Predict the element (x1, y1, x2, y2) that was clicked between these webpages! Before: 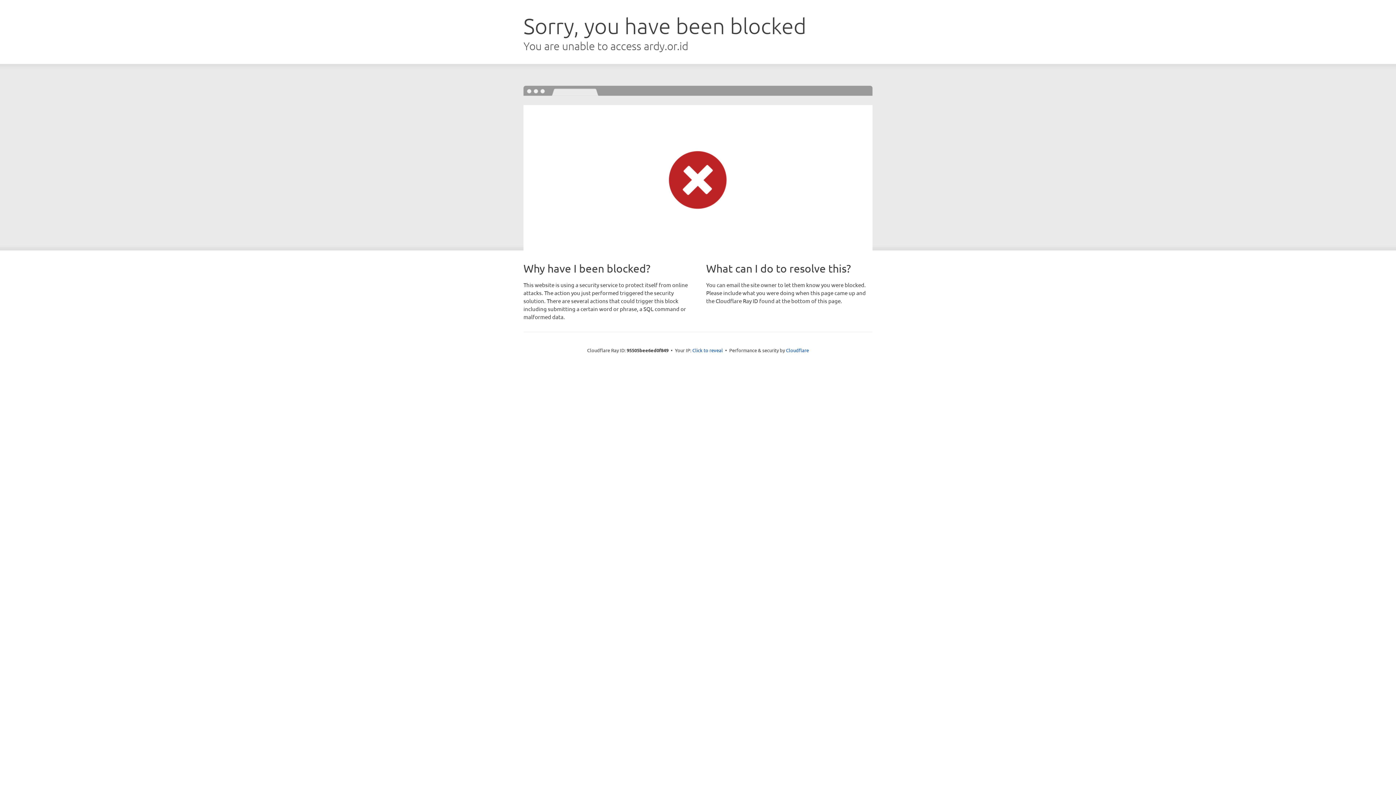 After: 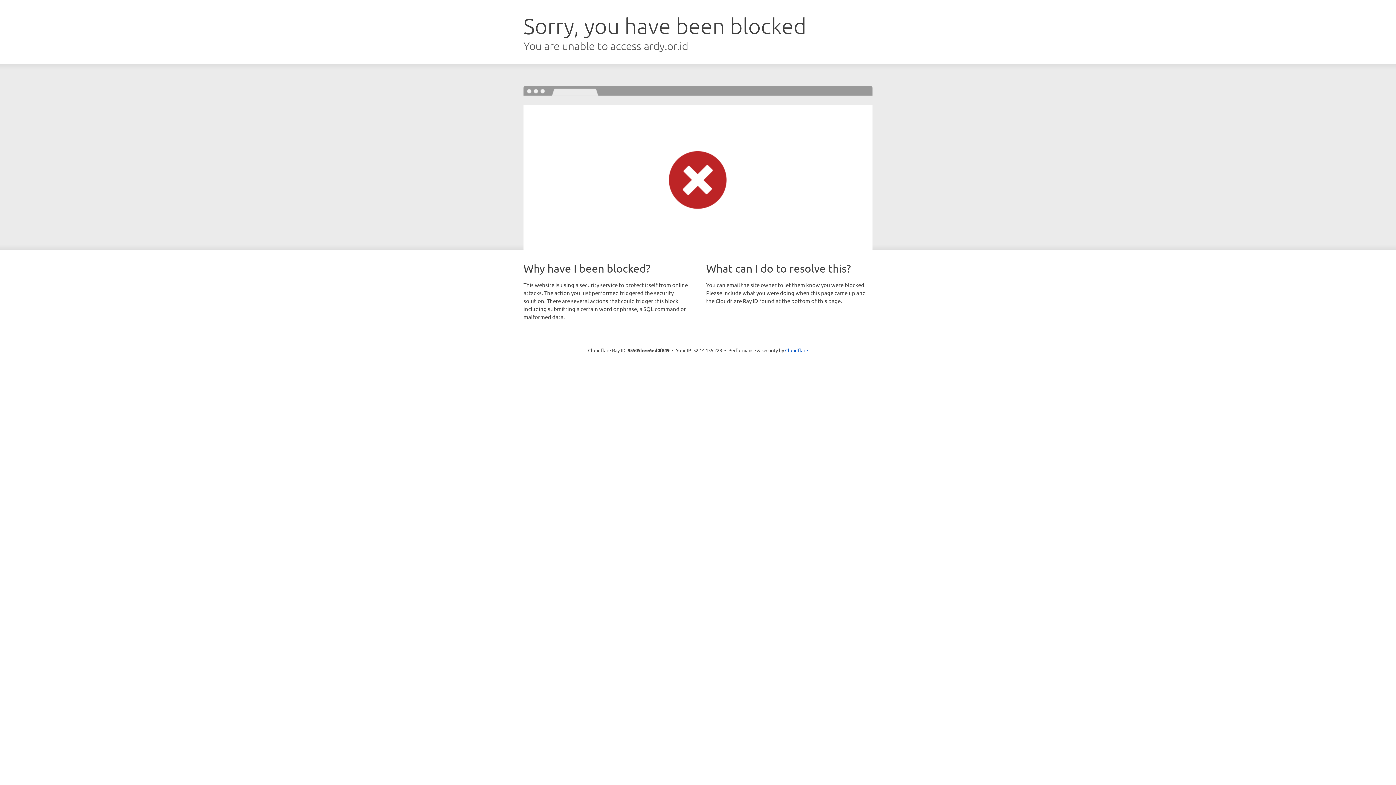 Action: label: Click to reveal bbox: (692, 346, 723, 353)